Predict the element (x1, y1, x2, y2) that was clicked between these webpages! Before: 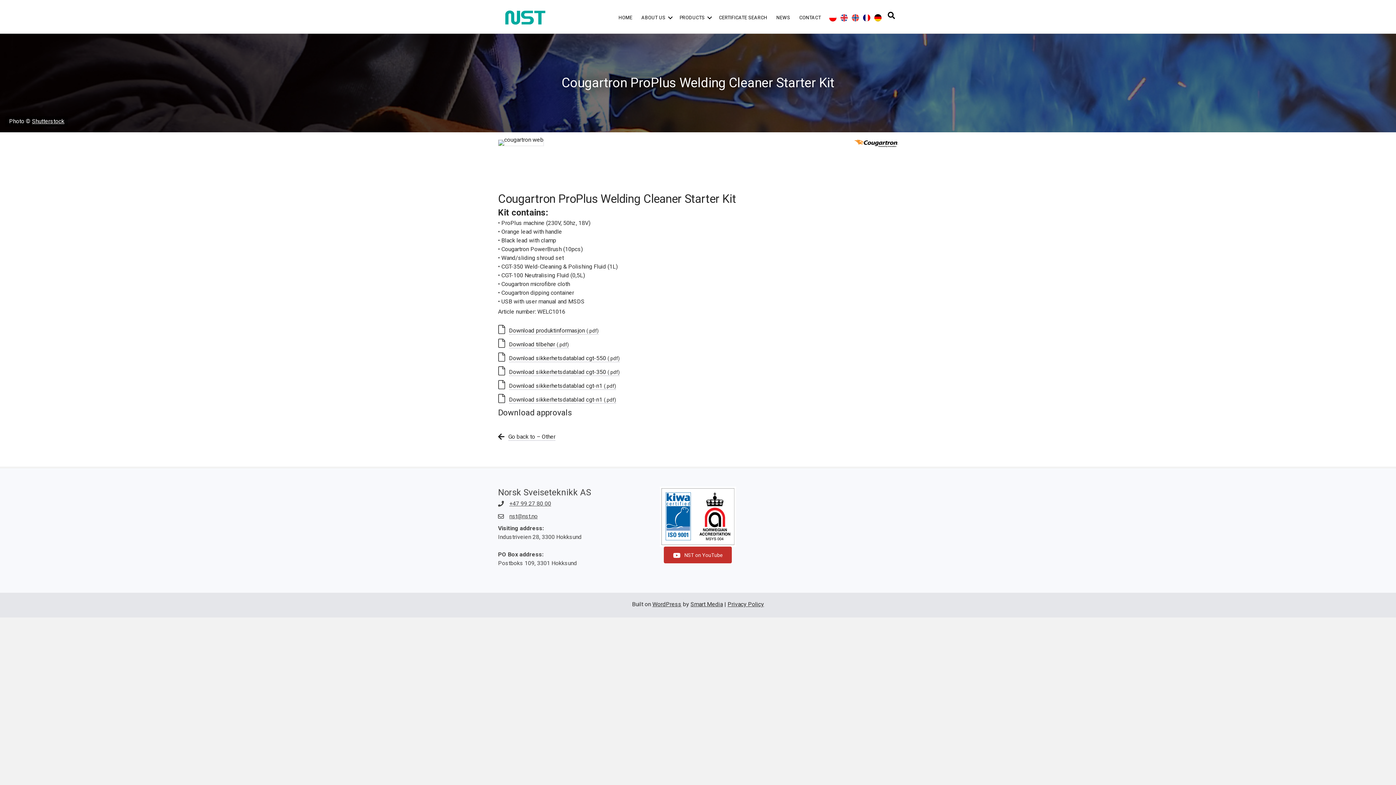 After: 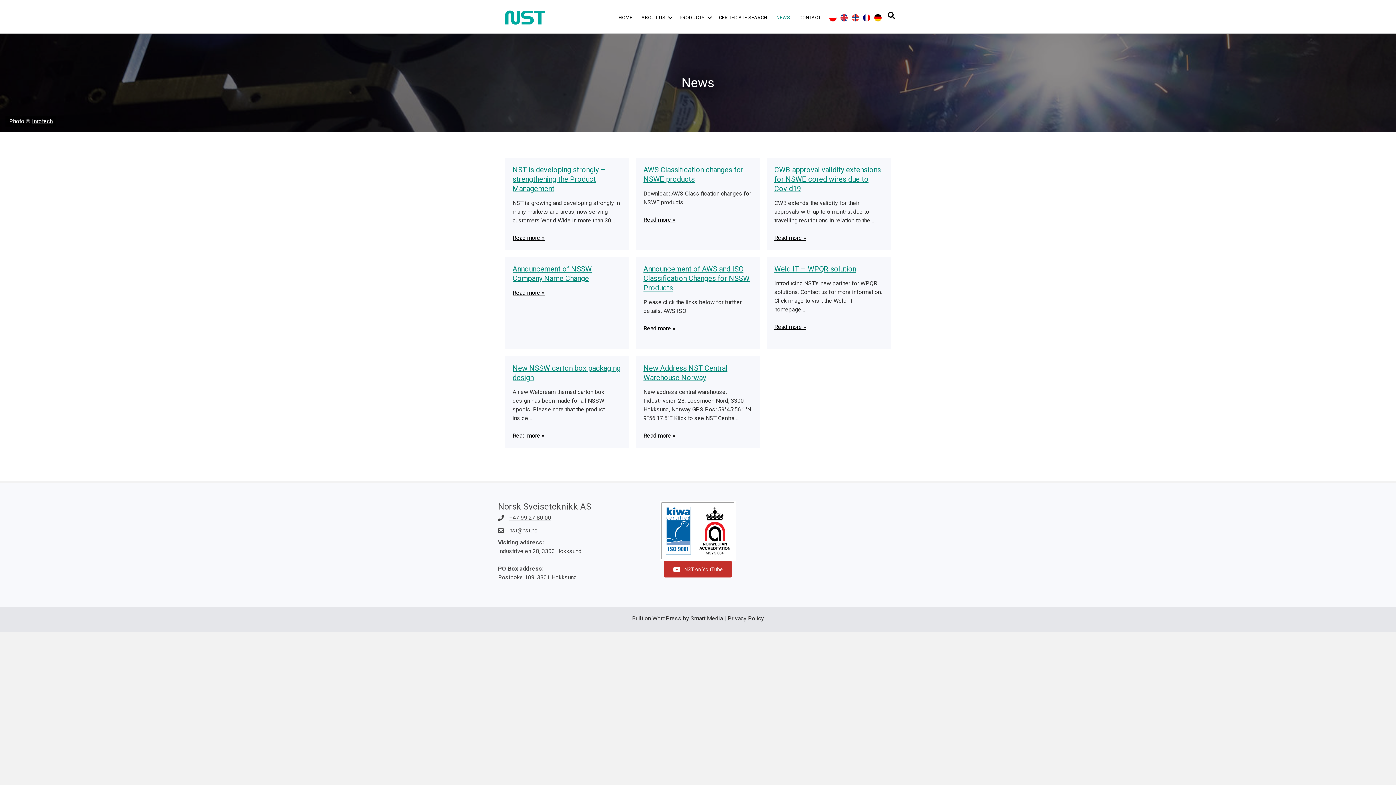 Action: bbox: (772, 9, 794, 26) label: NEWS